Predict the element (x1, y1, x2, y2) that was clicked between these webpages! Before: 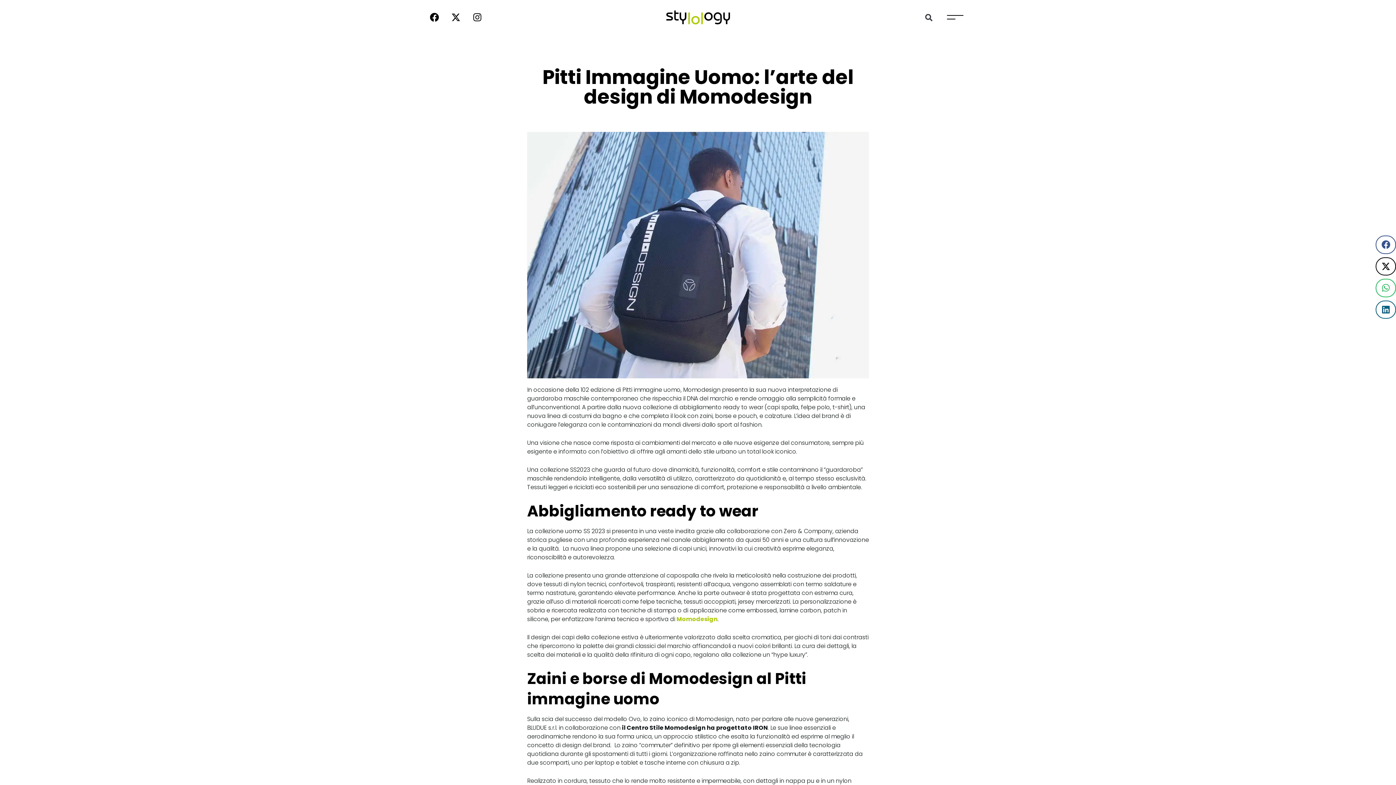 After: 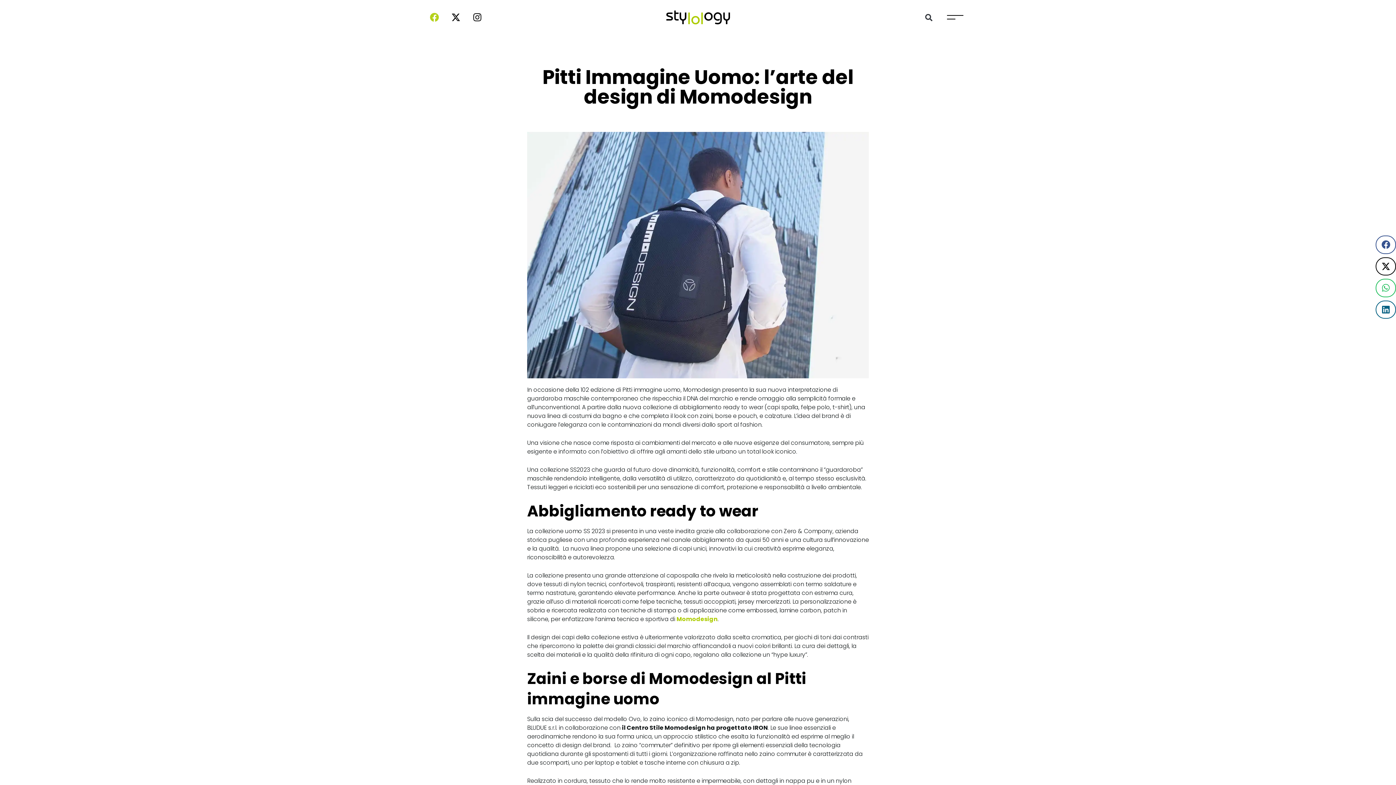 Action: label: Facebook bbox: (425, 8, 443, 26)